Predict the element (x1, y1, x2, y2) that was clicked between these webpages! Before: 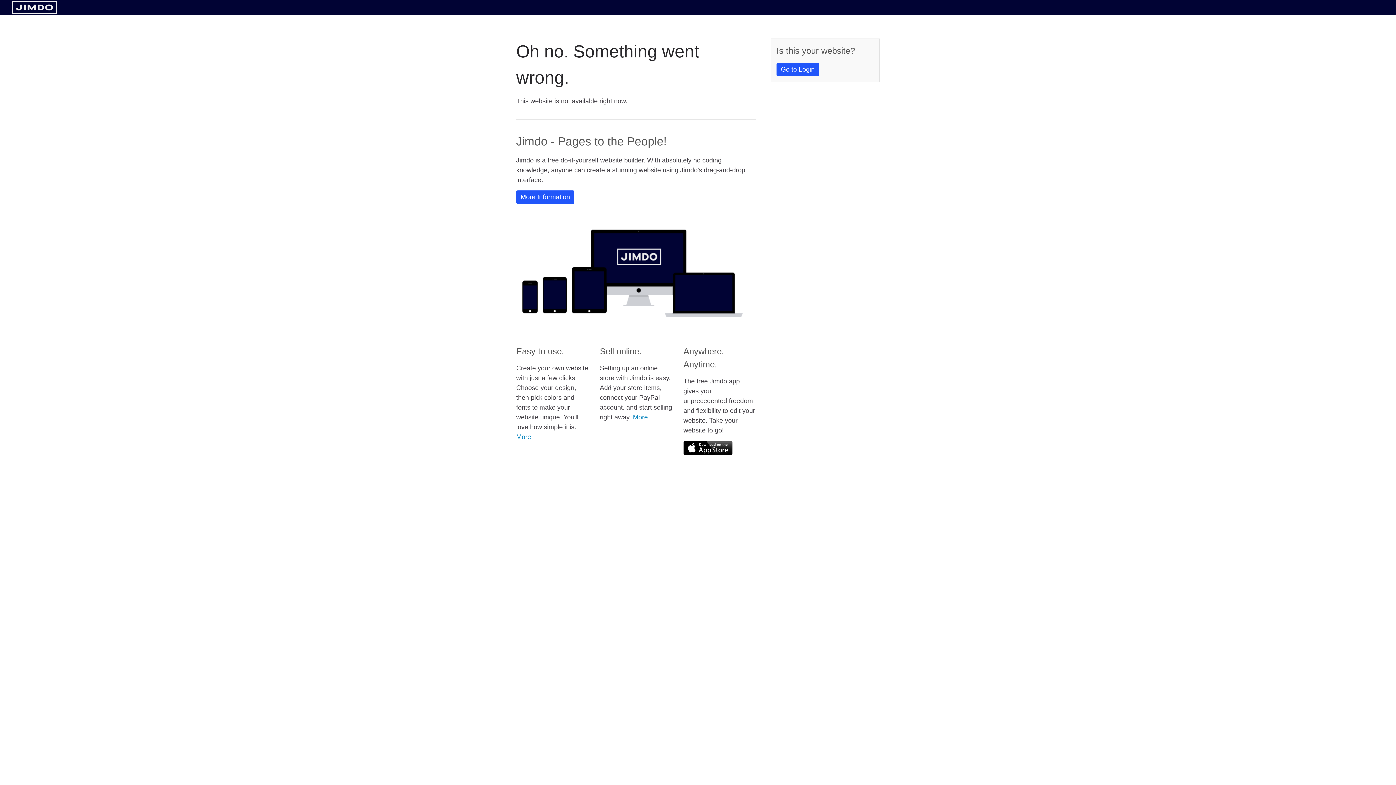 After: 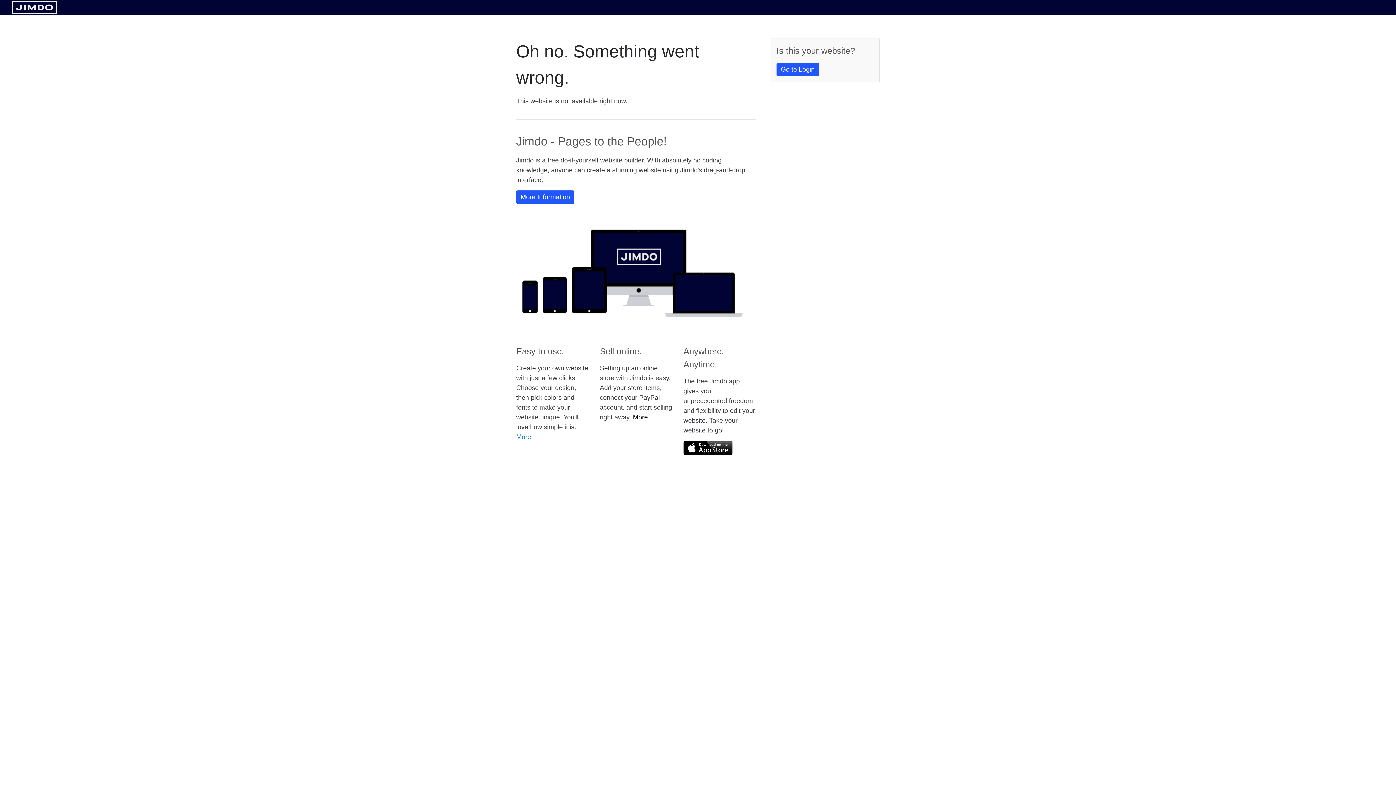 Action: bbox: (633, 413, 648, 421) label: More